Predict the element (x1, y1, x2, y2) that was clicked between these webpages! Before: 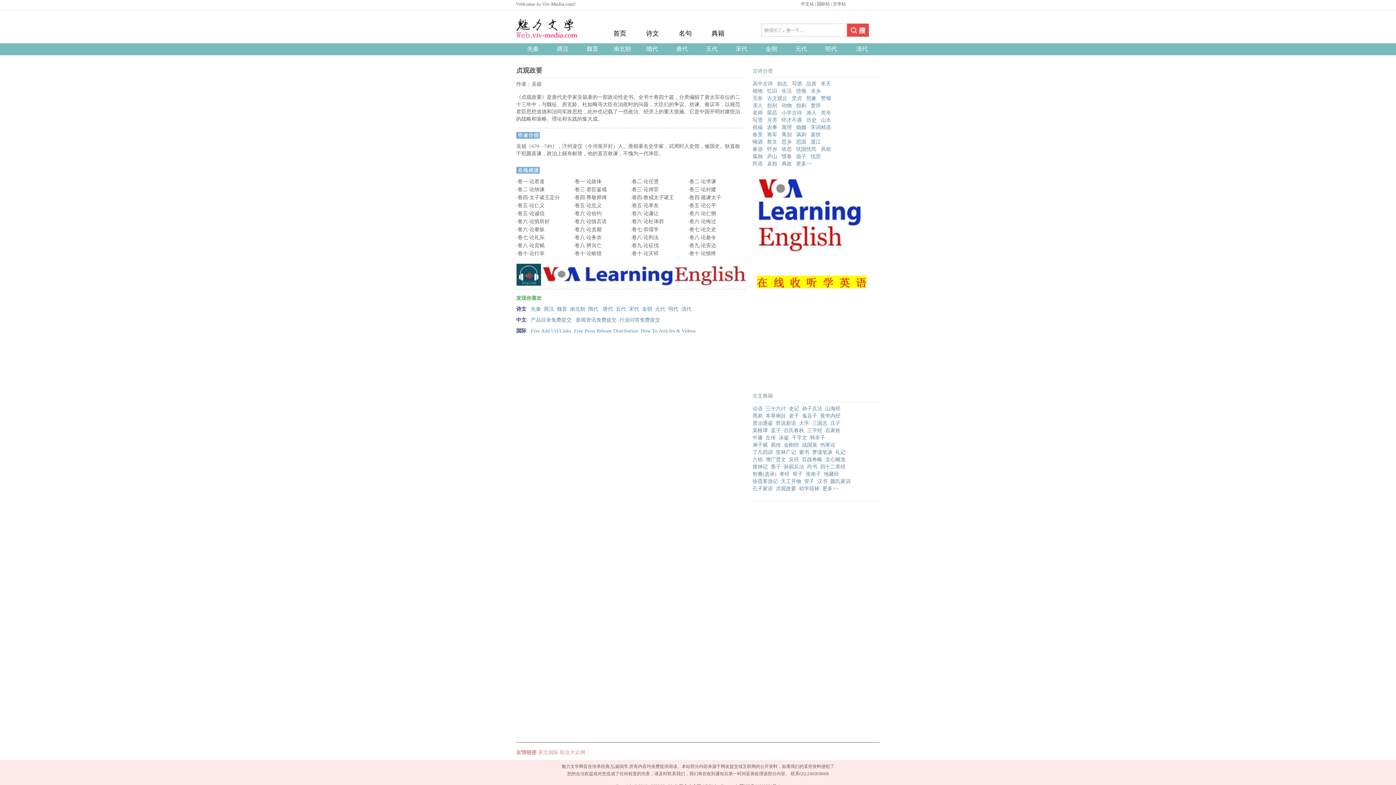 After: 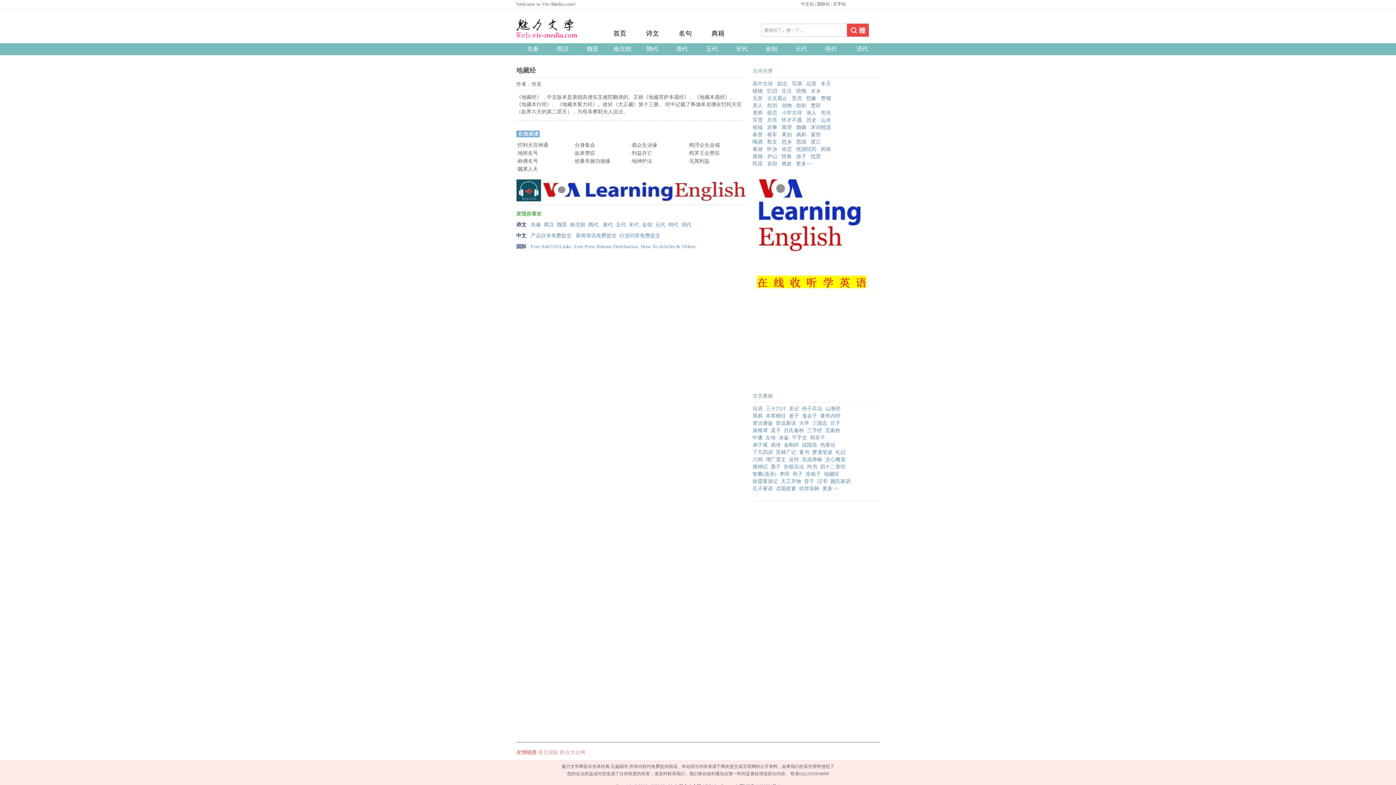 Action: label: 地藏经 bbox: (824, 471, 839, 477)